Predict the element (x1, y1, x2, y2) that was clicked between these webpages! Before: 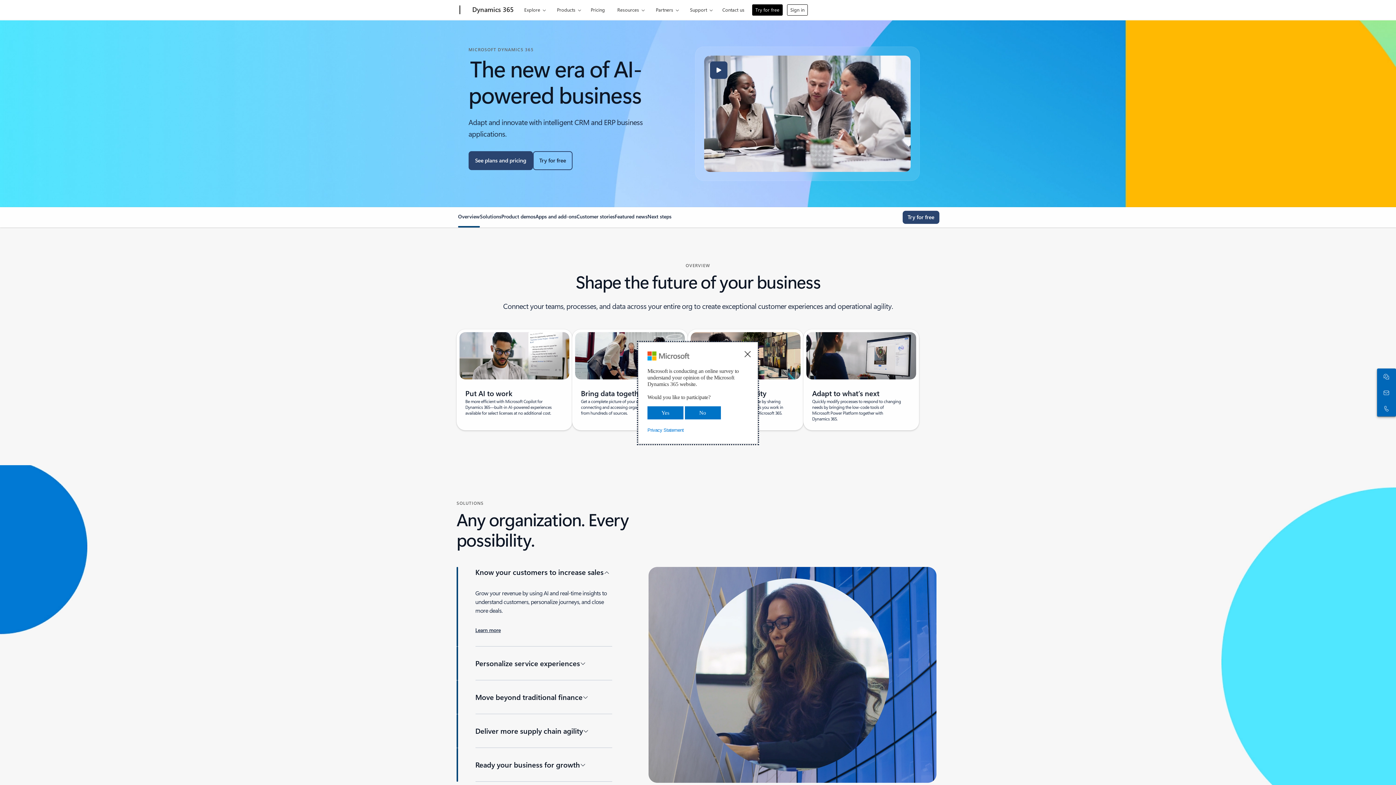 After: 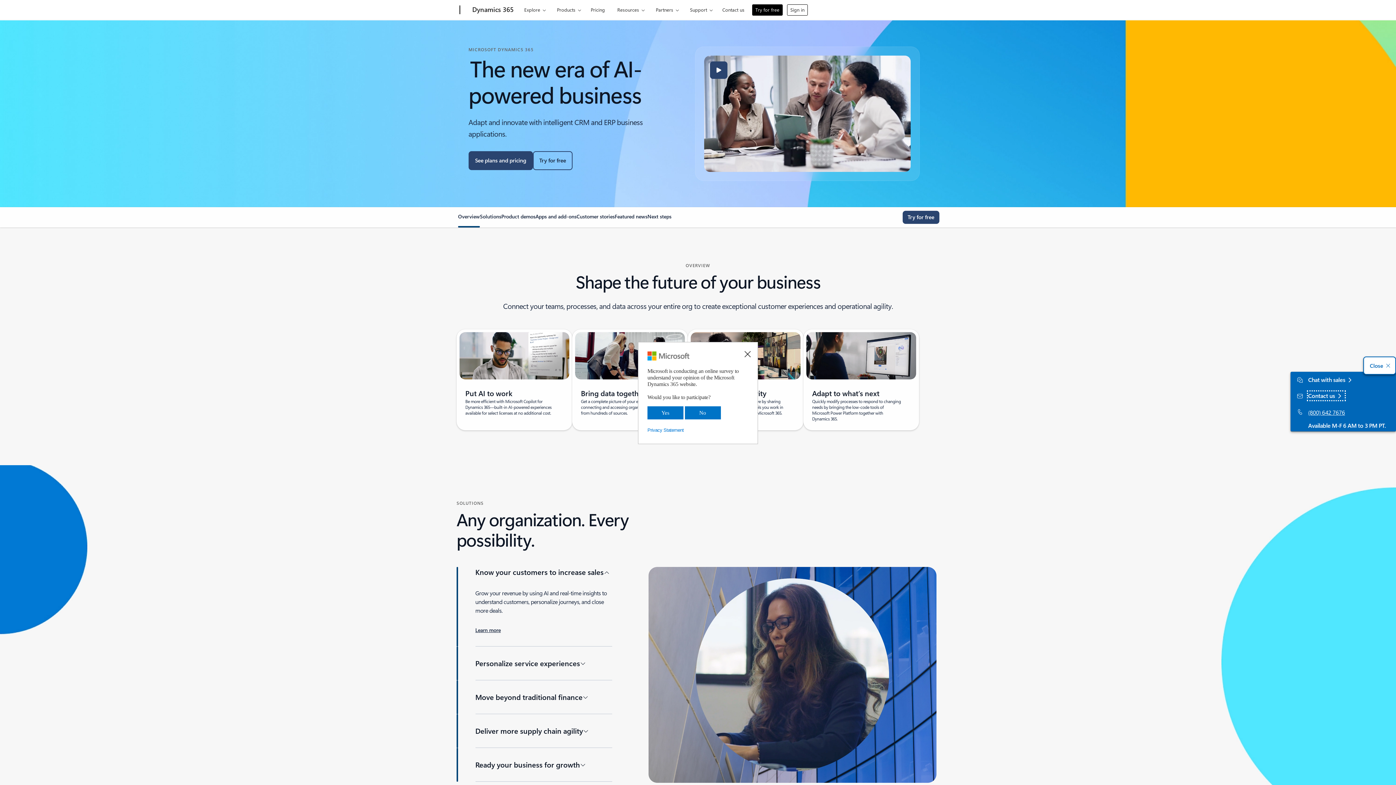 Action: label: Contact us bbox: (1378, 386, 1392, 399)